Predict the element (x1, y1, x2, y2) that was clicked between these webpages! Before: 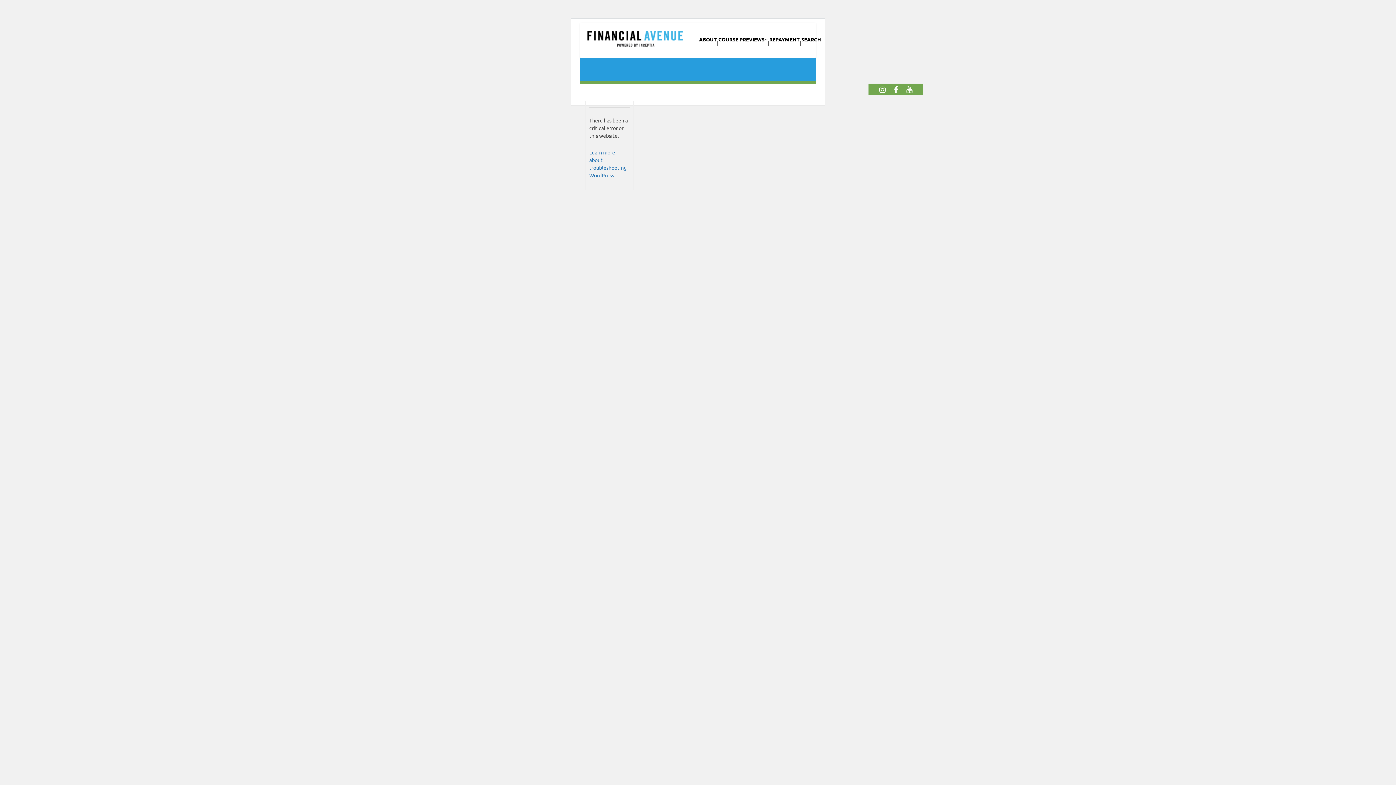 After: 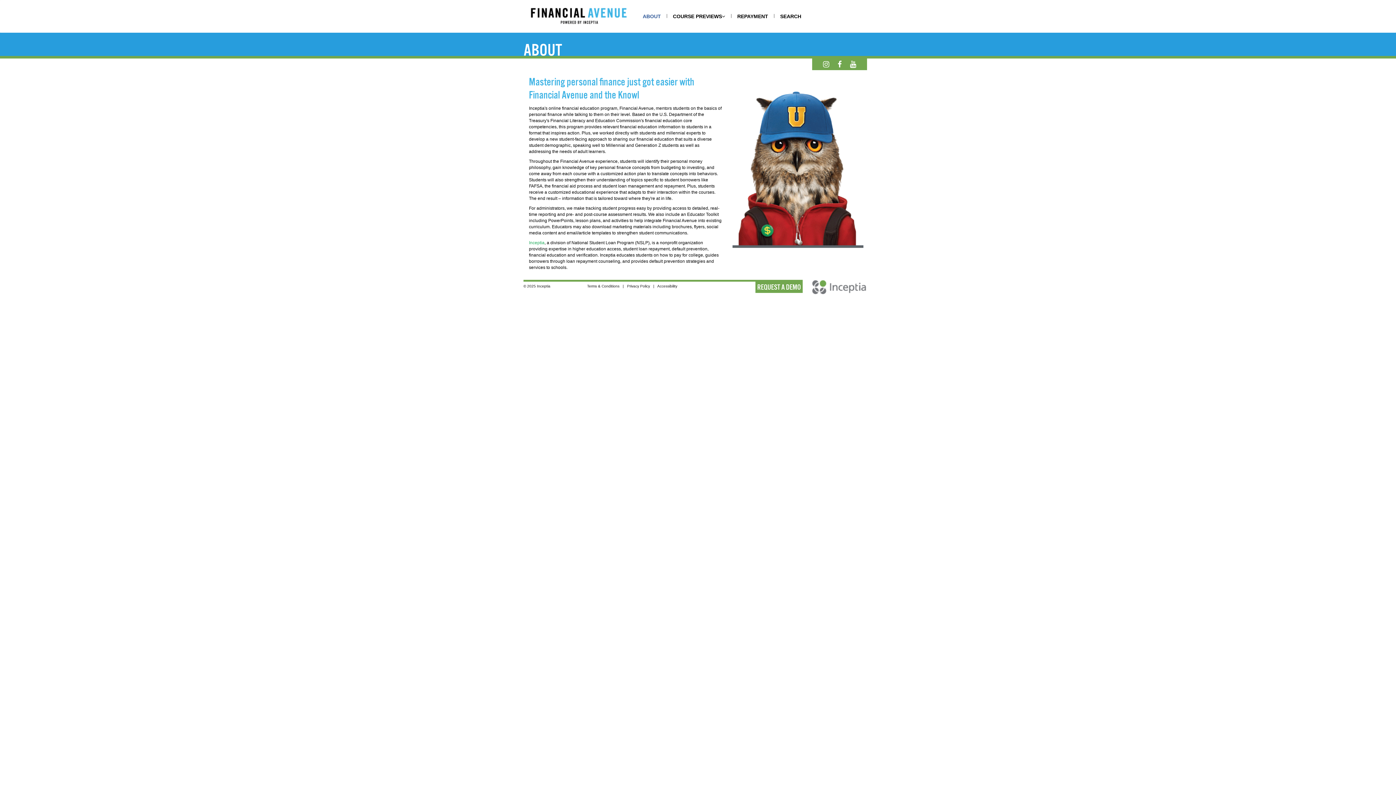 Action: label: ABOUT bbox: (699, 30, 717, 48)